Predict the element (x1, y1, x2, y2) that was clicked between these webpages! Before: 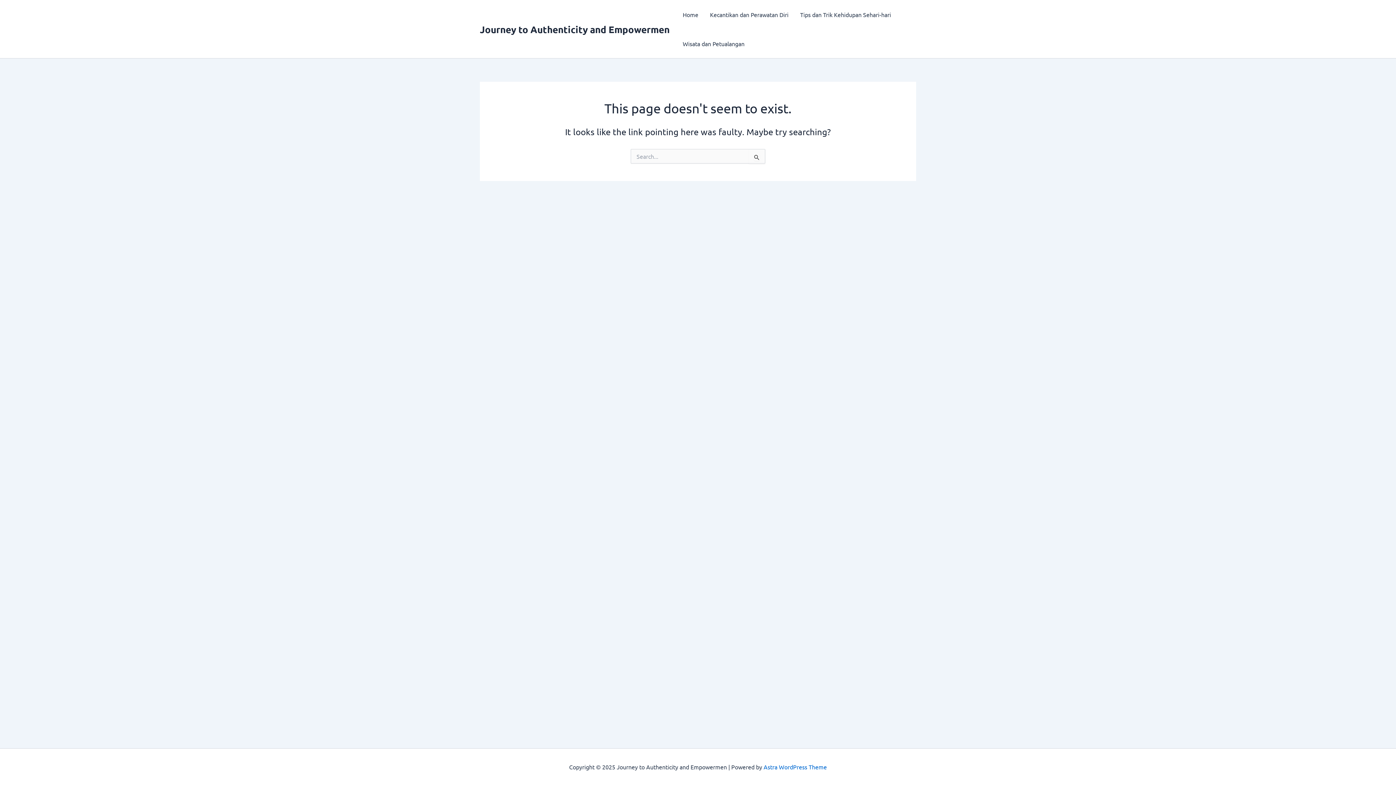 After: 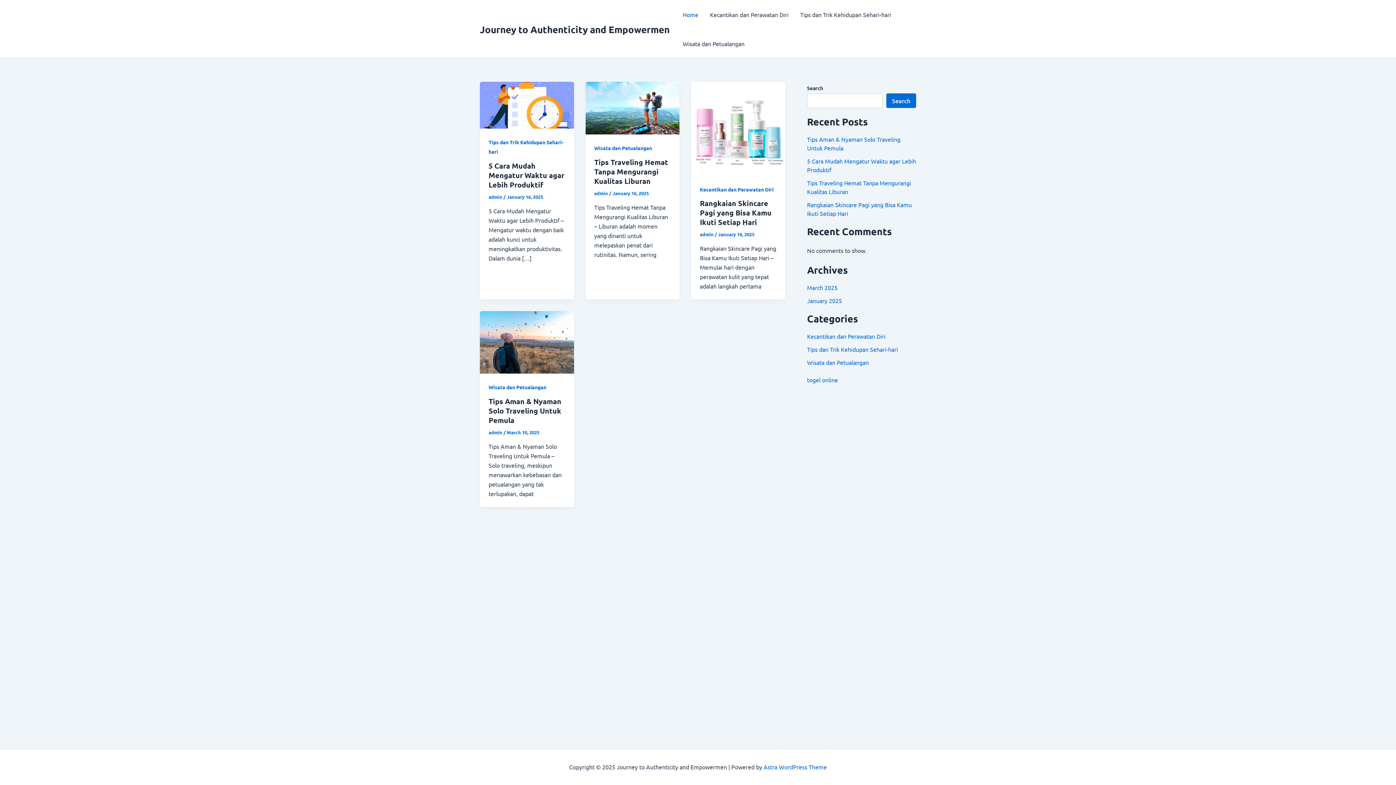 Action: label: Home bbox: (677, 0, 704, 29)